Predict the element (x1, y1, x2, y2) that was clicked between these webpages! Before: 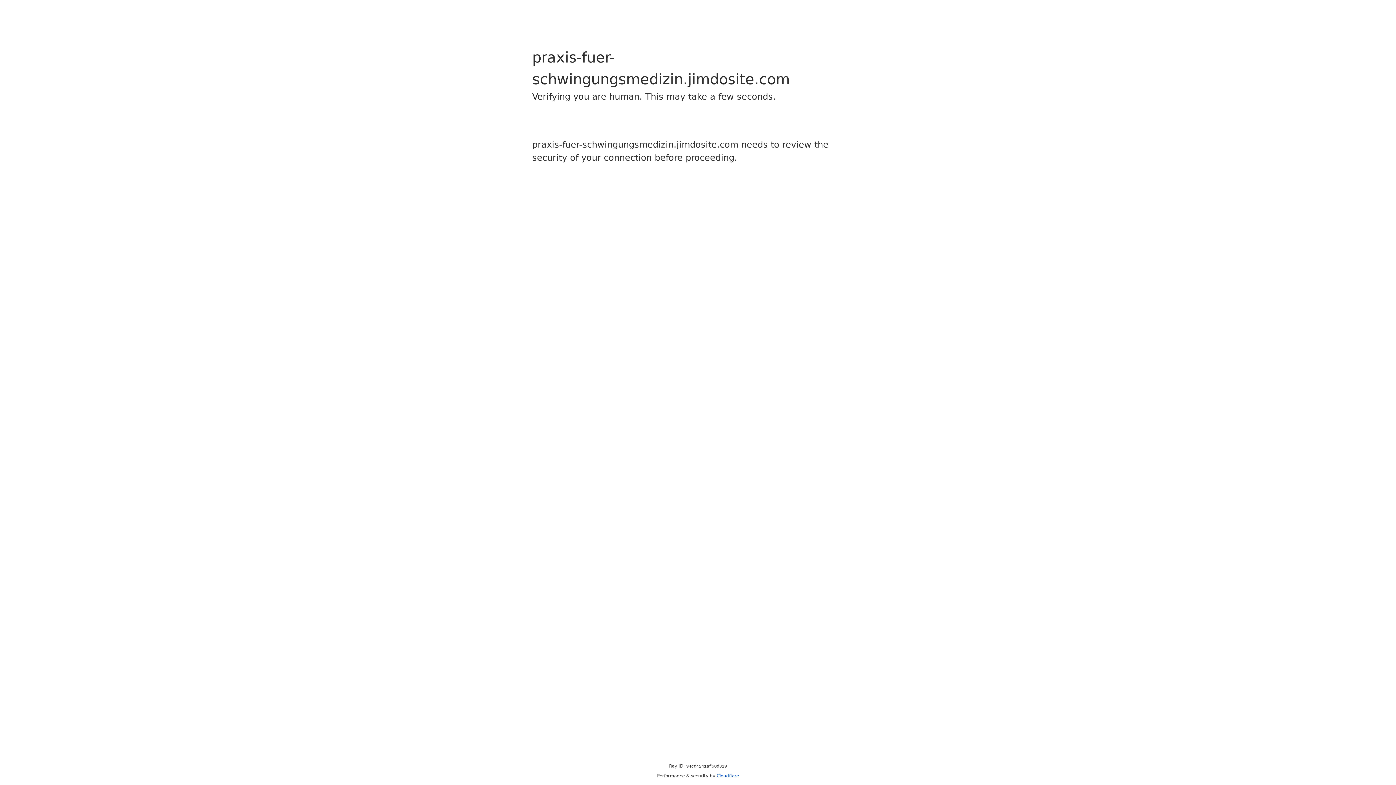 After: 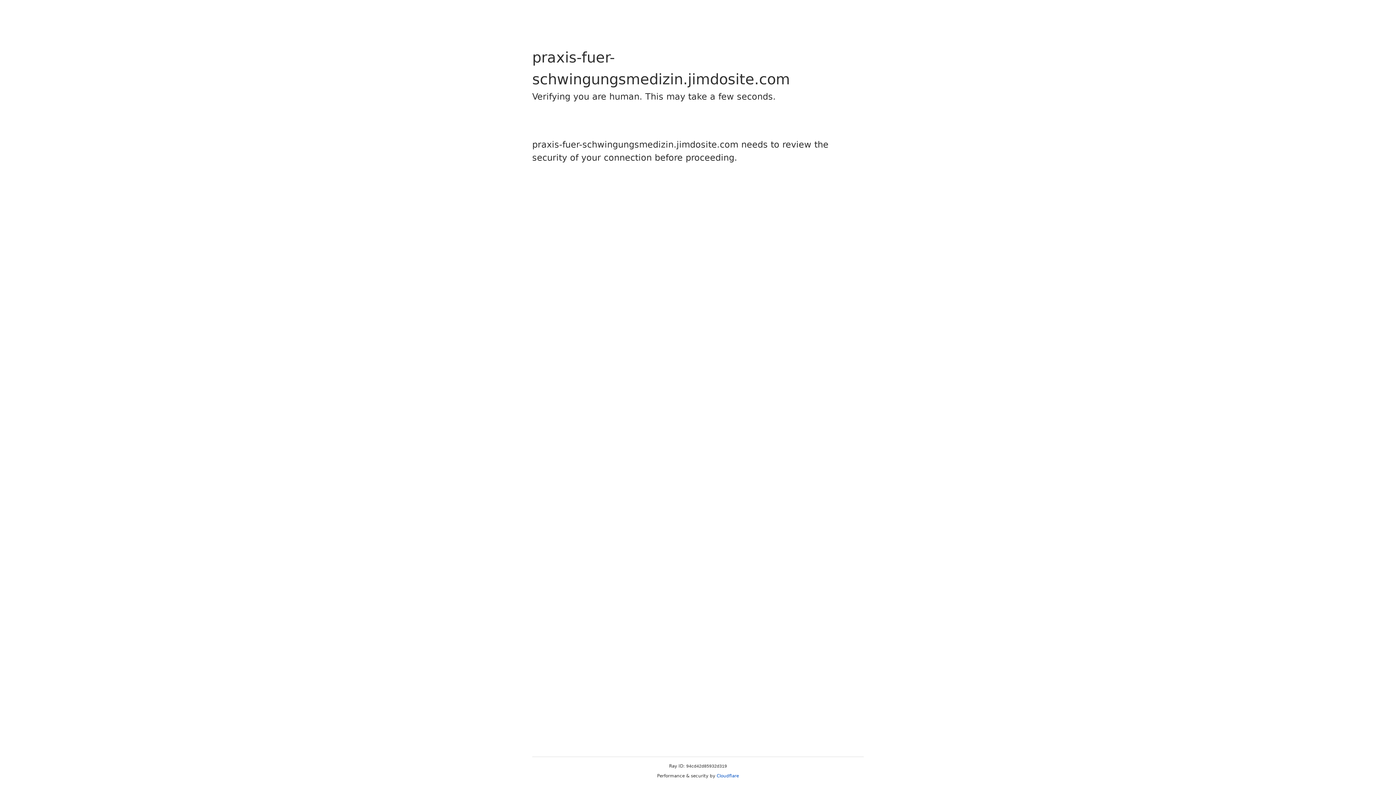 Action: bbox: (716, 773, 739, 778) label: Cloudflare